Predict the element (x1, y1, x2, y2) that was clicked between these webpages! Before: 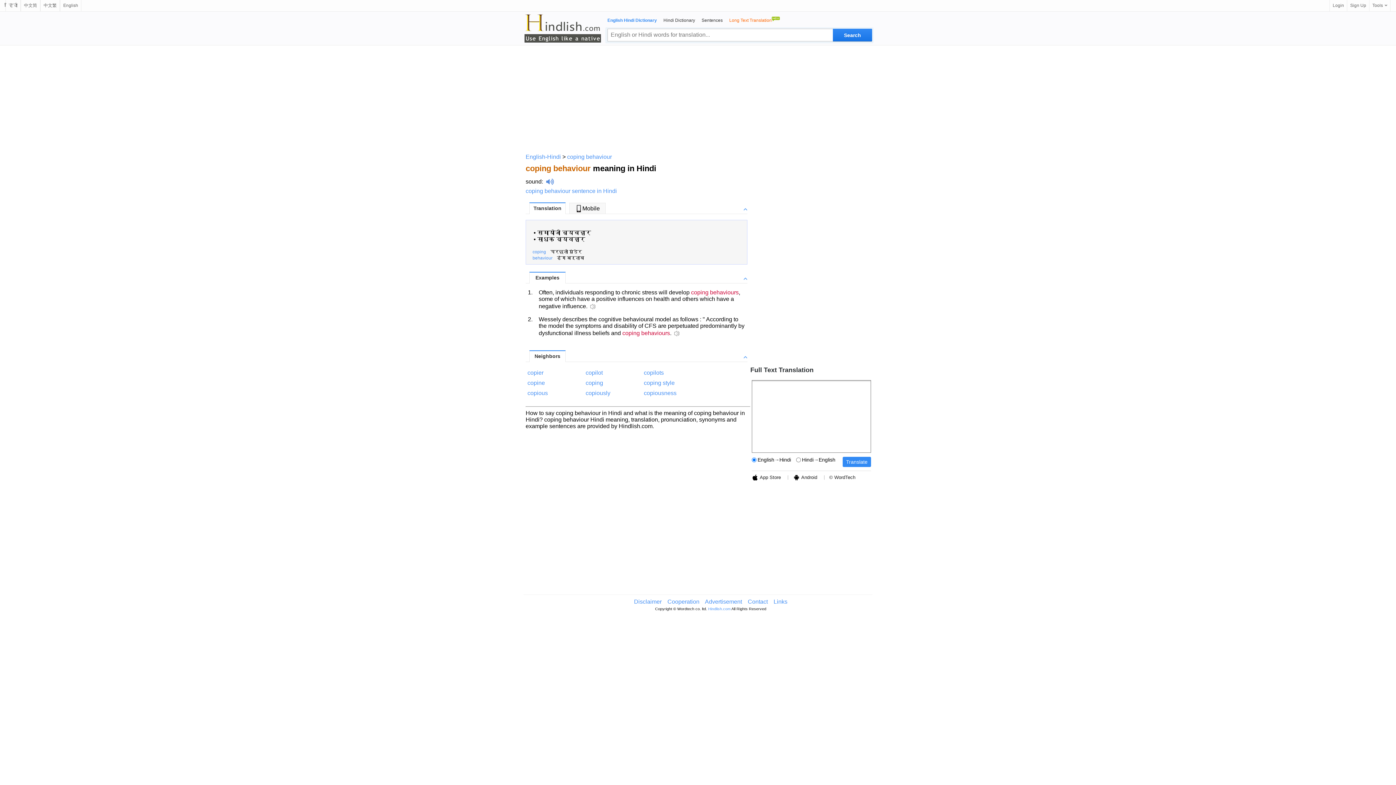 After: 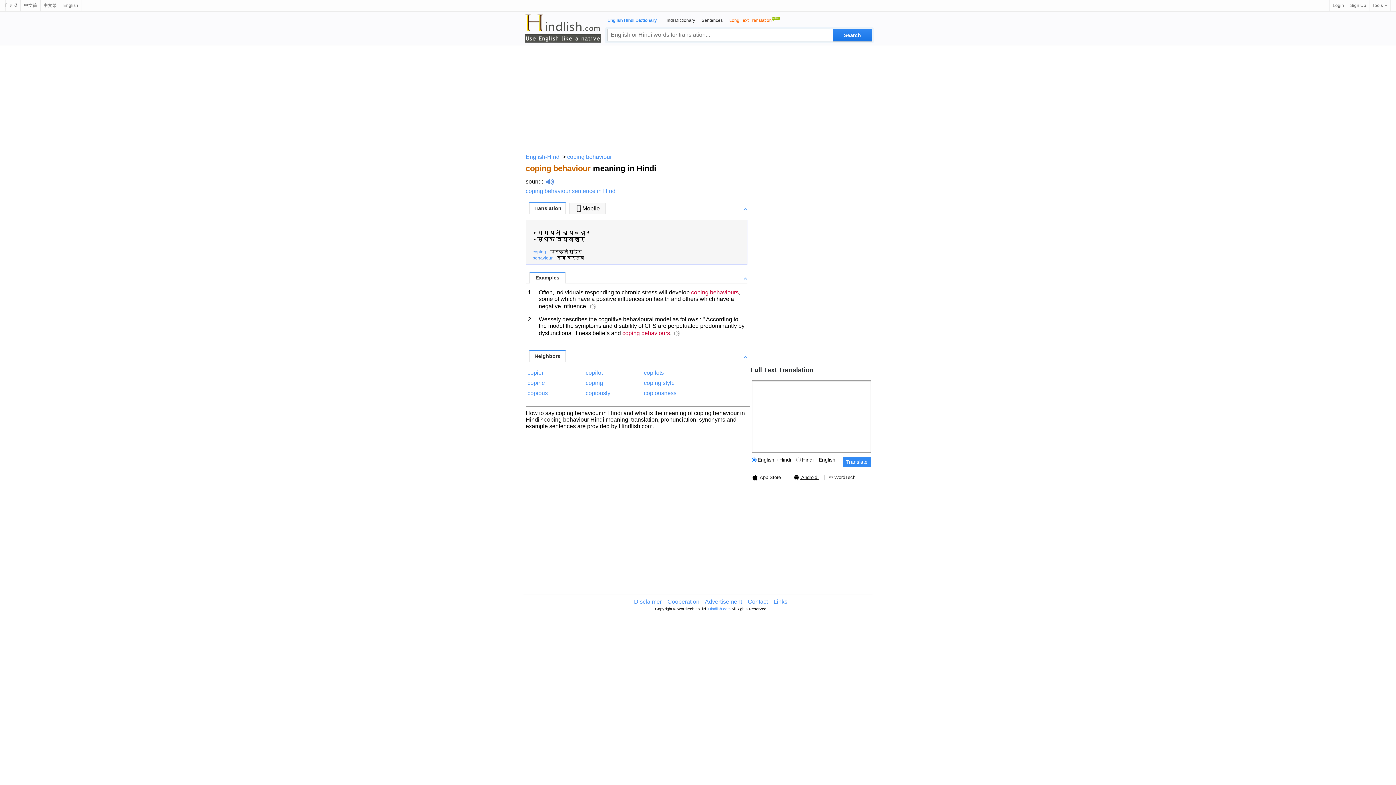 Action: label:  Android  bbox: (793, 474, 818, 480)